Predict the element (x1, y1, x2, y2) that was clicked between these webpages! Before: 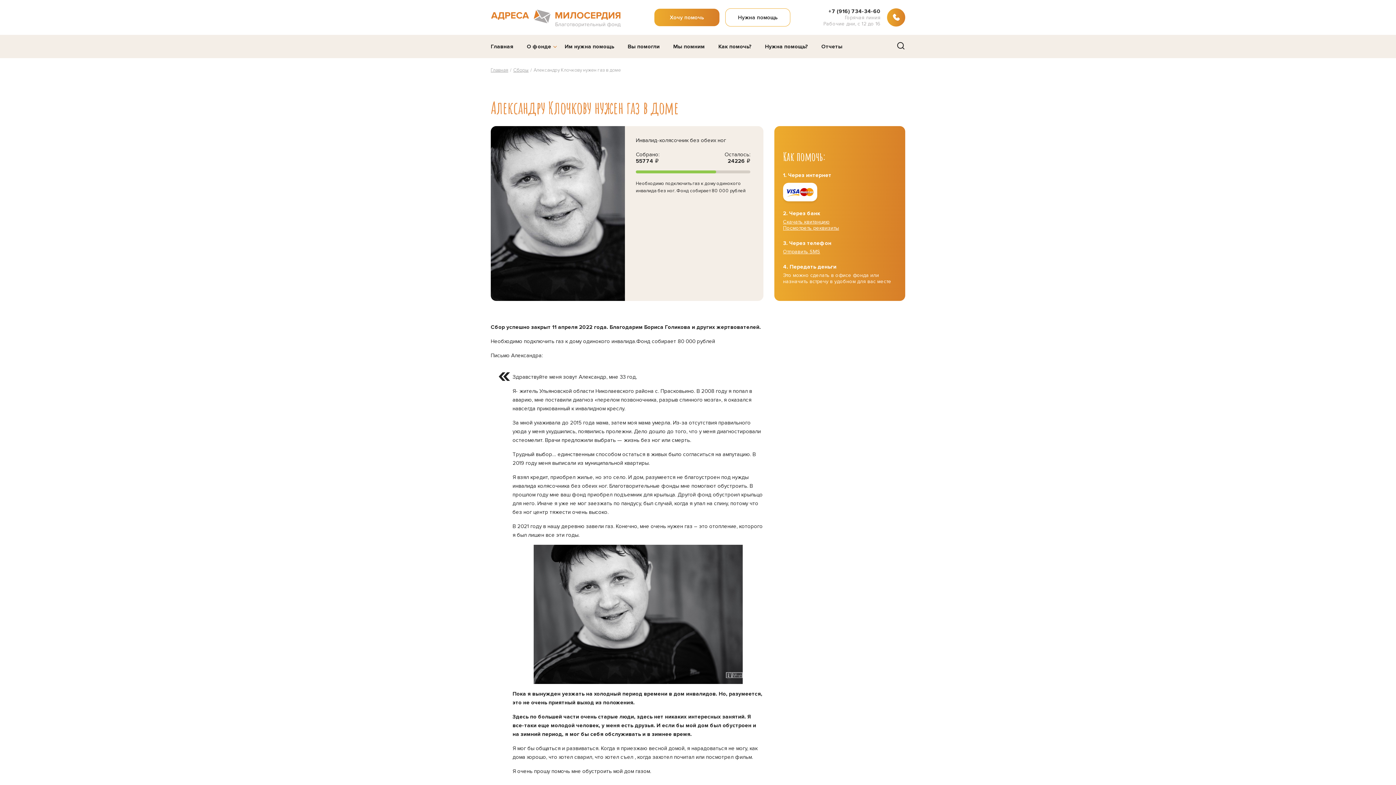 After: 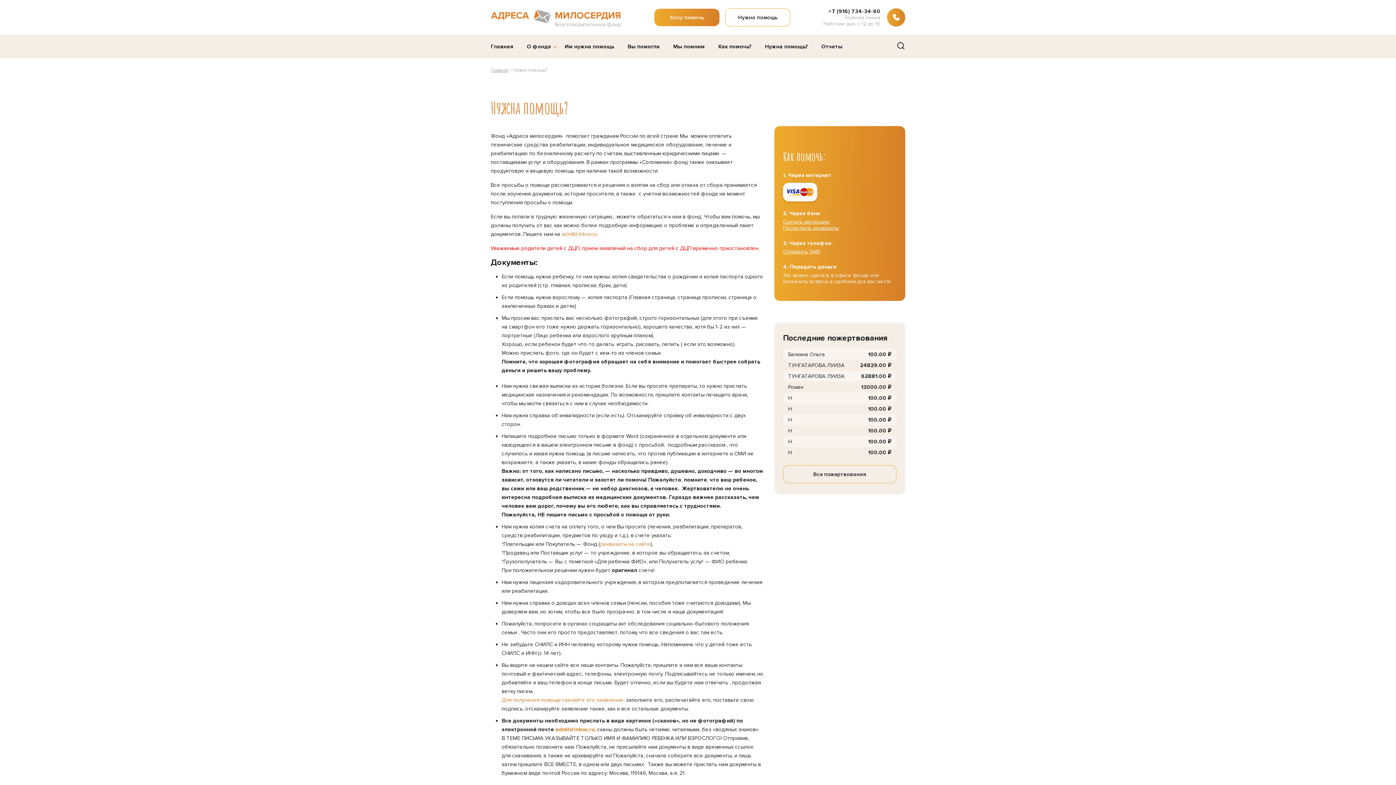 Action: label: Нужна помощь? bbox: (765, 43, 808, 49)